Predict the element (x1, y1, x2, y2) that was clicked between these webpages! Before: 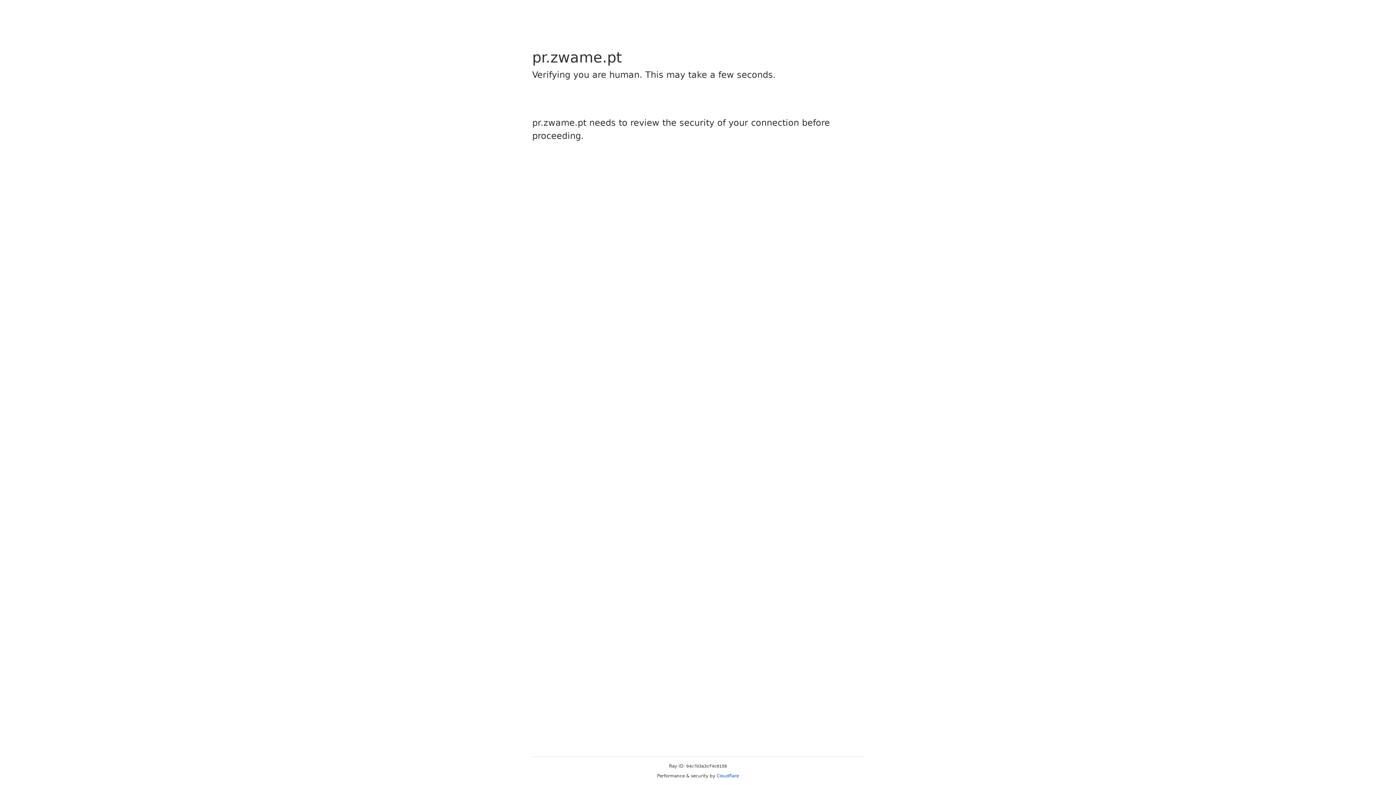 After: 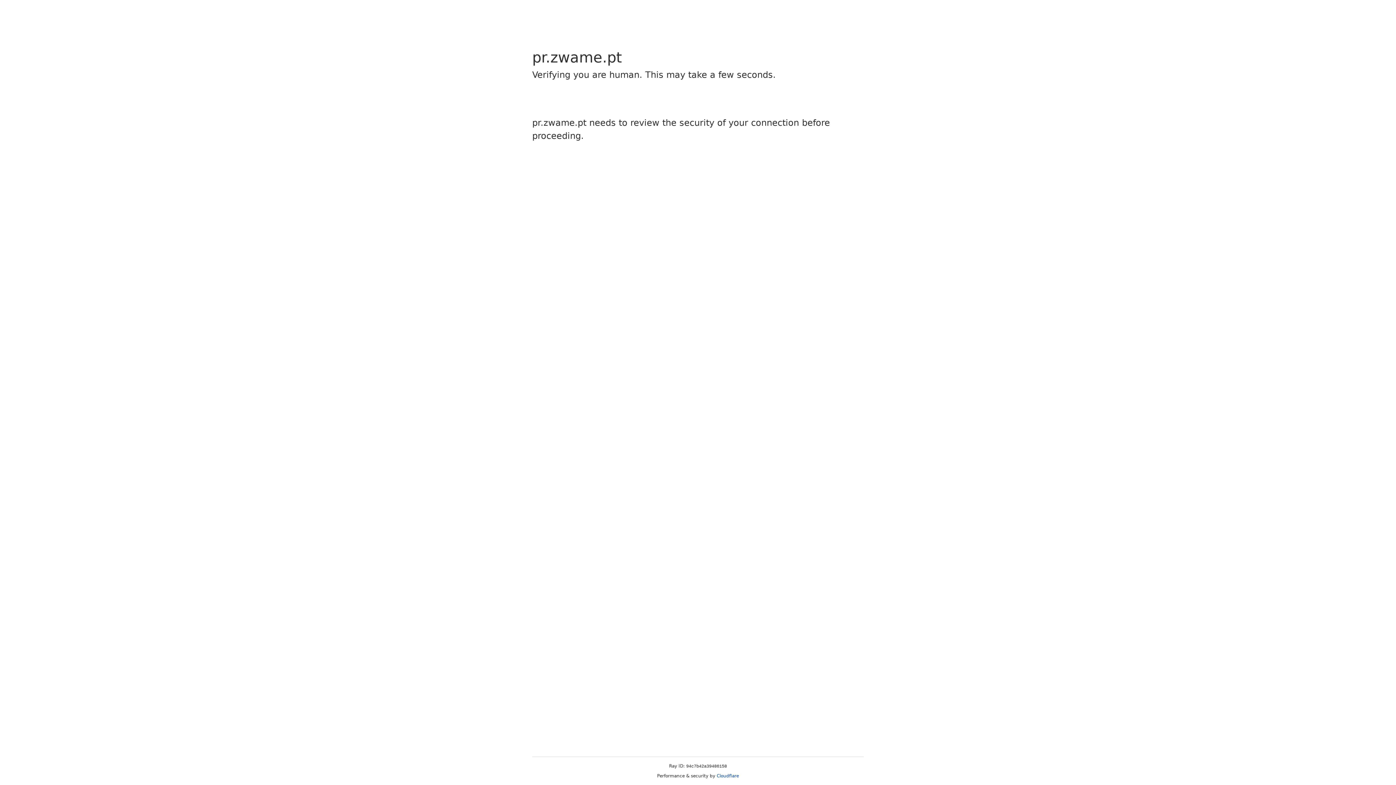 Action: label: Cloudflare bbox: (716, 773, 739, 778)